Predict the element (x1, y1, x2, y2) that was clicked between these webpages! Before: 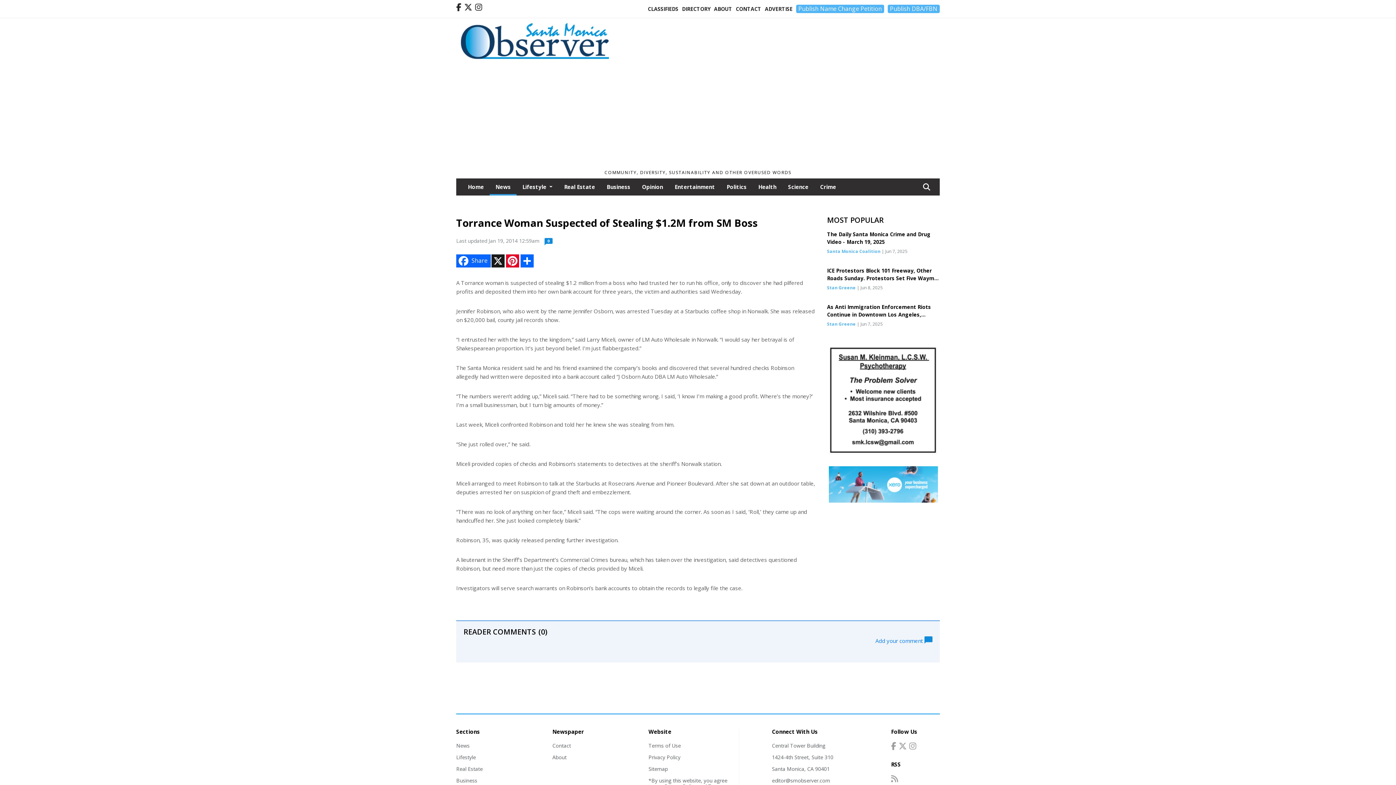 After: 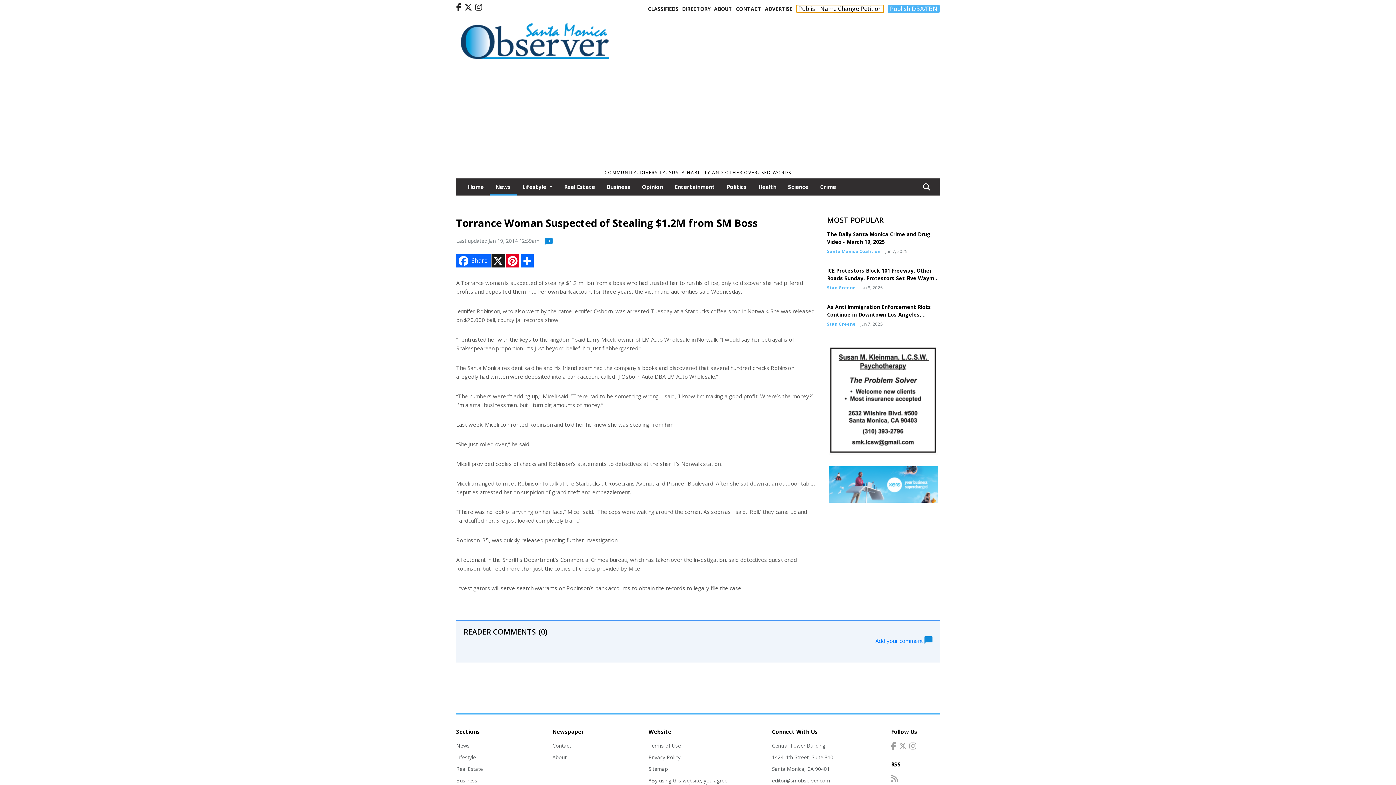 Action: label: Publish Name Change Petition bbox: (796, 5, 884, 12)